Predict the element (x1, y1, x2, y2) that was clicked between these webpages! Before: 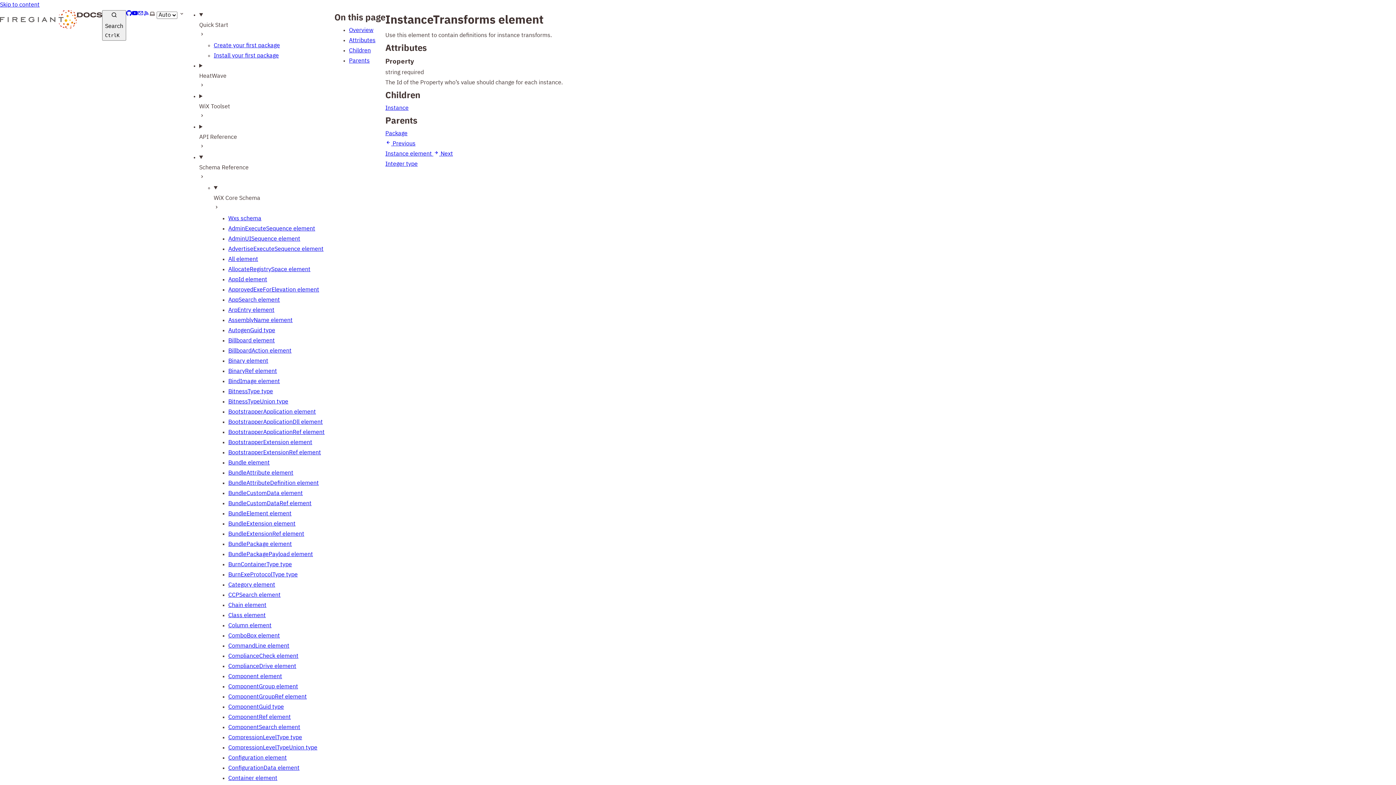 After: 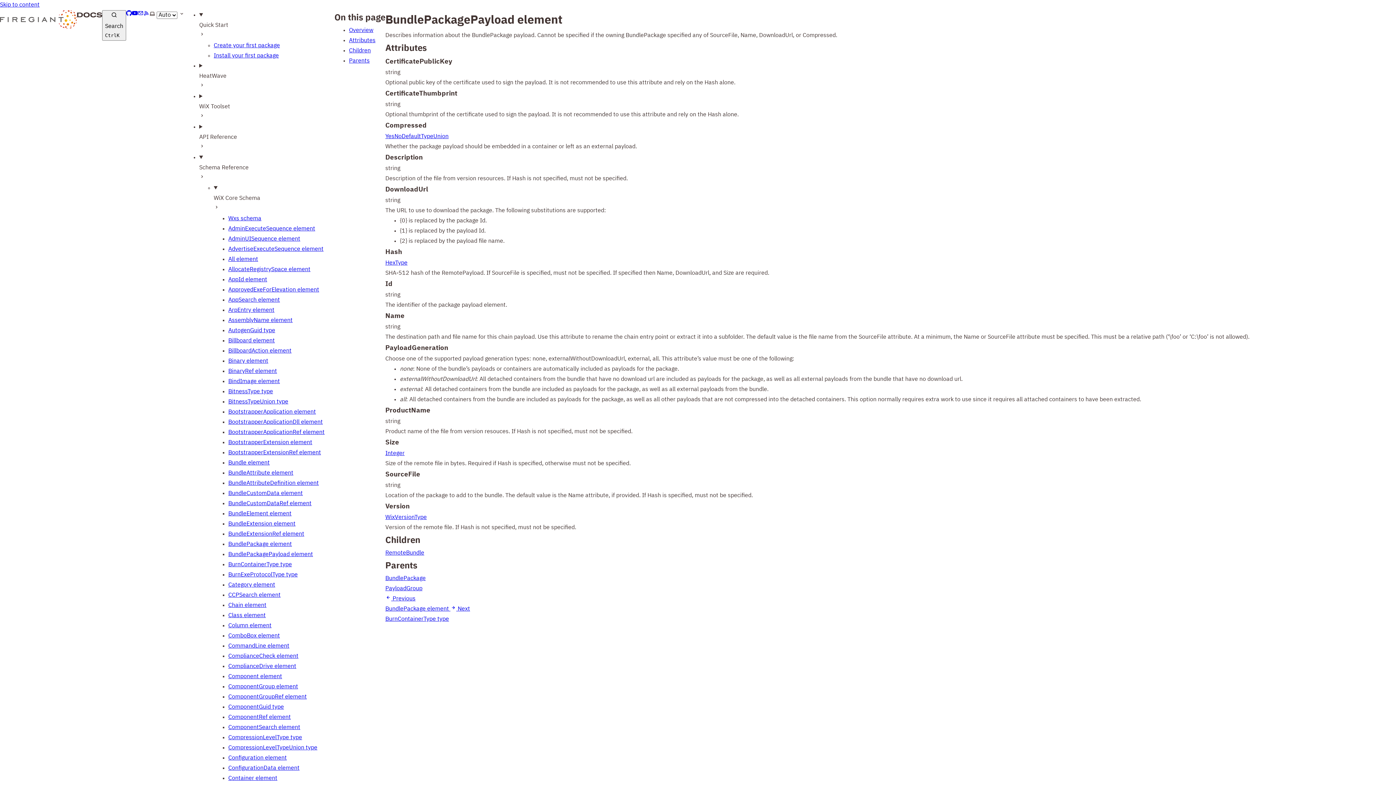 Action: label: BundlePackagePayload element bbox: (228, 552, 313, 557)